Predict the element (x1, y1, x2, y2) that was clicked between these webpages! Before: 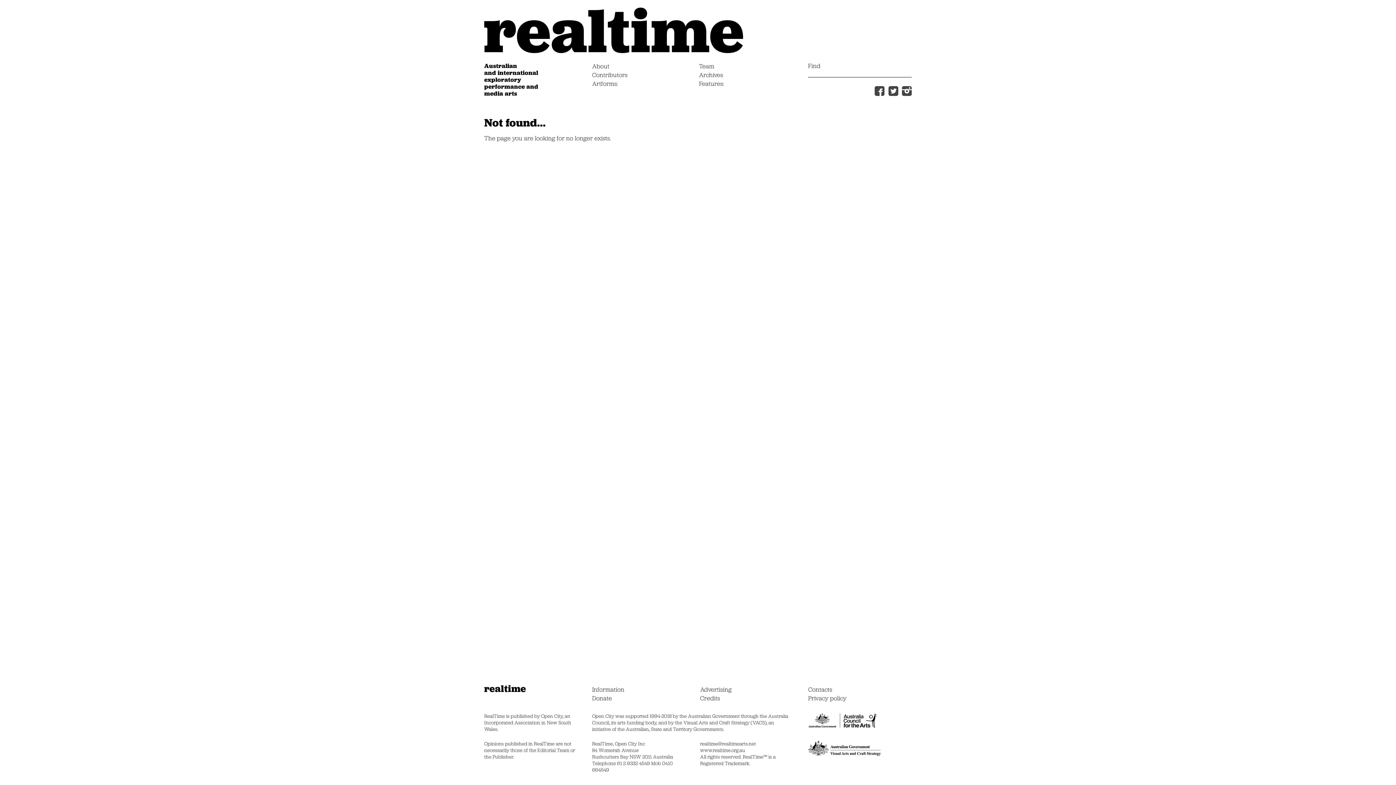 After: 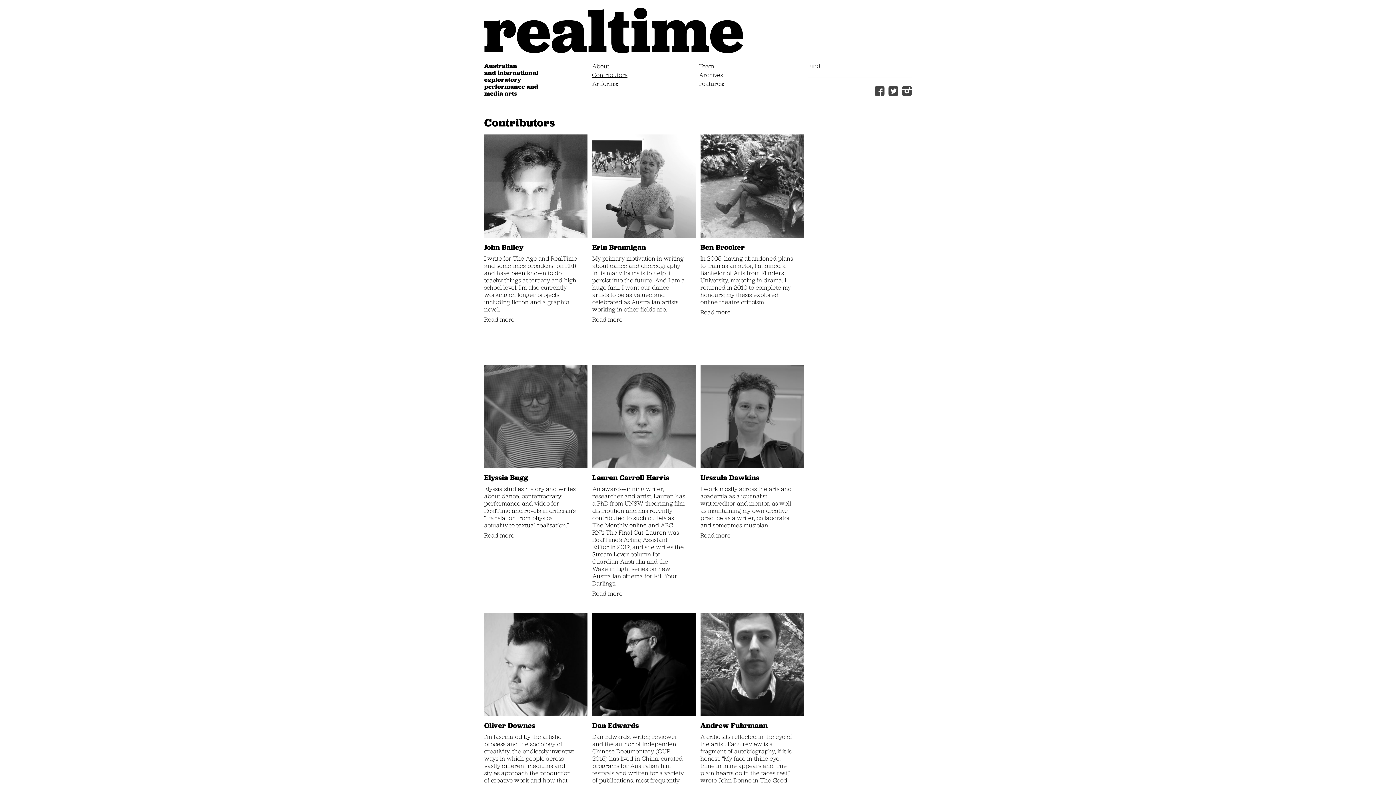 Action: label: Contributors bbox: (592, 71, 627, 80)